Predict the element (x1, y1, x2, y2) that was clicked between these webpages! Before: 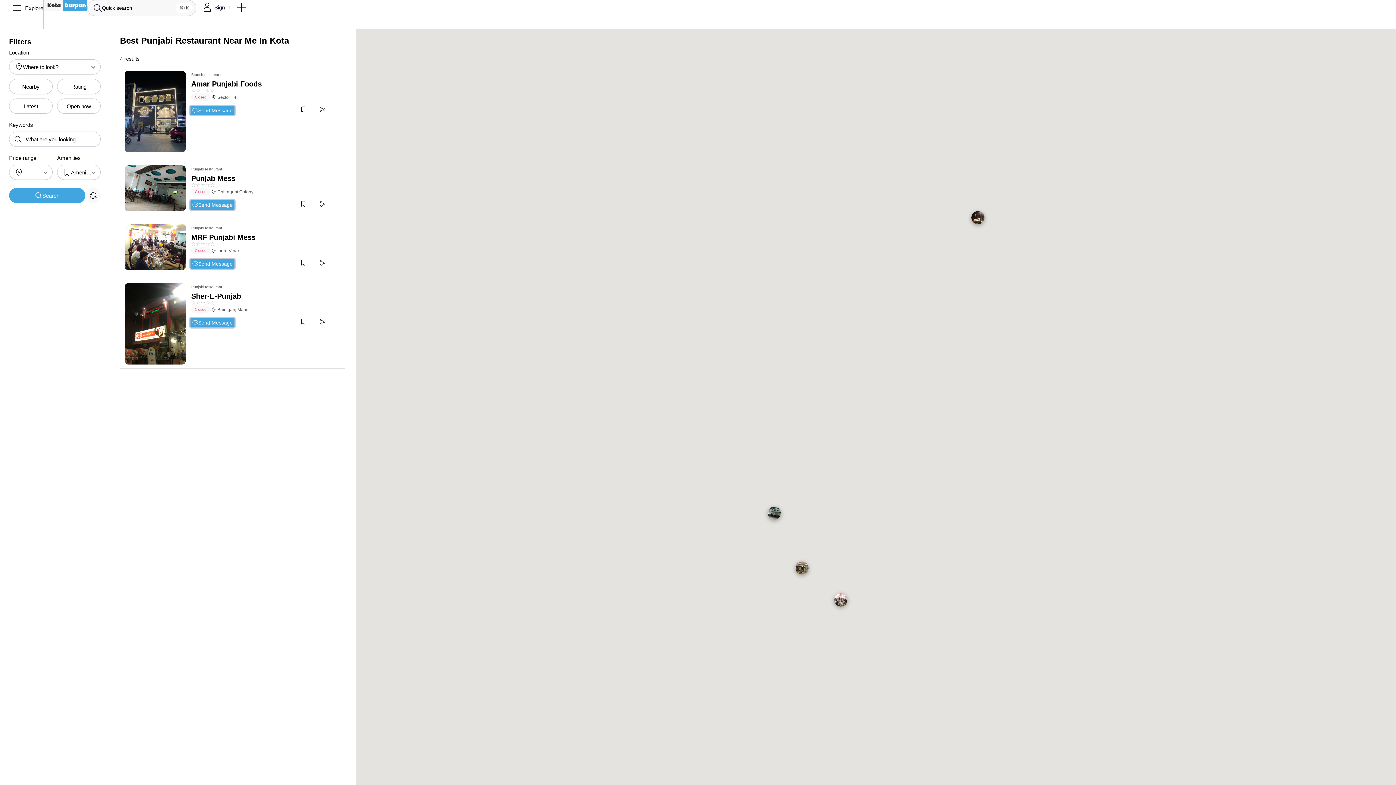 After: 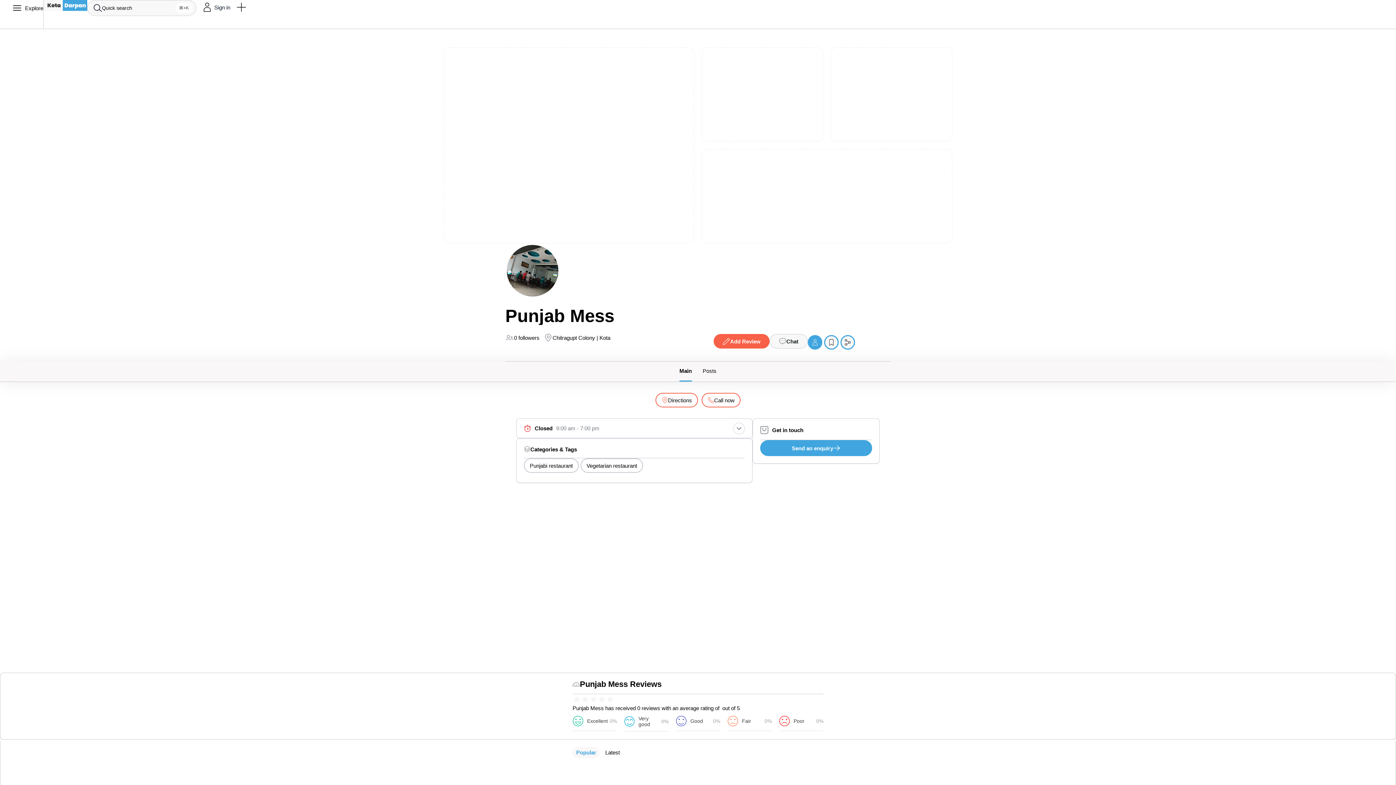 Action: bbox: (124, 165, 185, 211)